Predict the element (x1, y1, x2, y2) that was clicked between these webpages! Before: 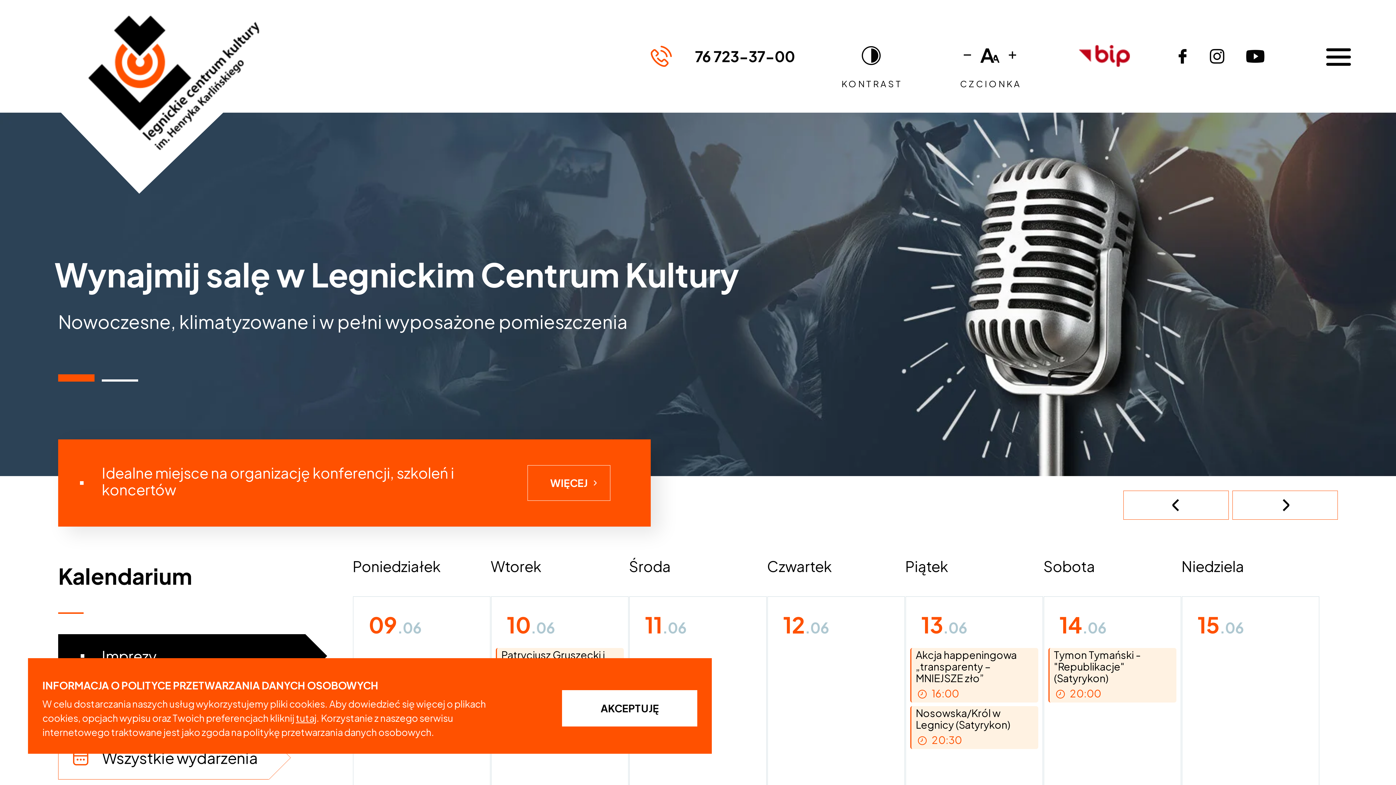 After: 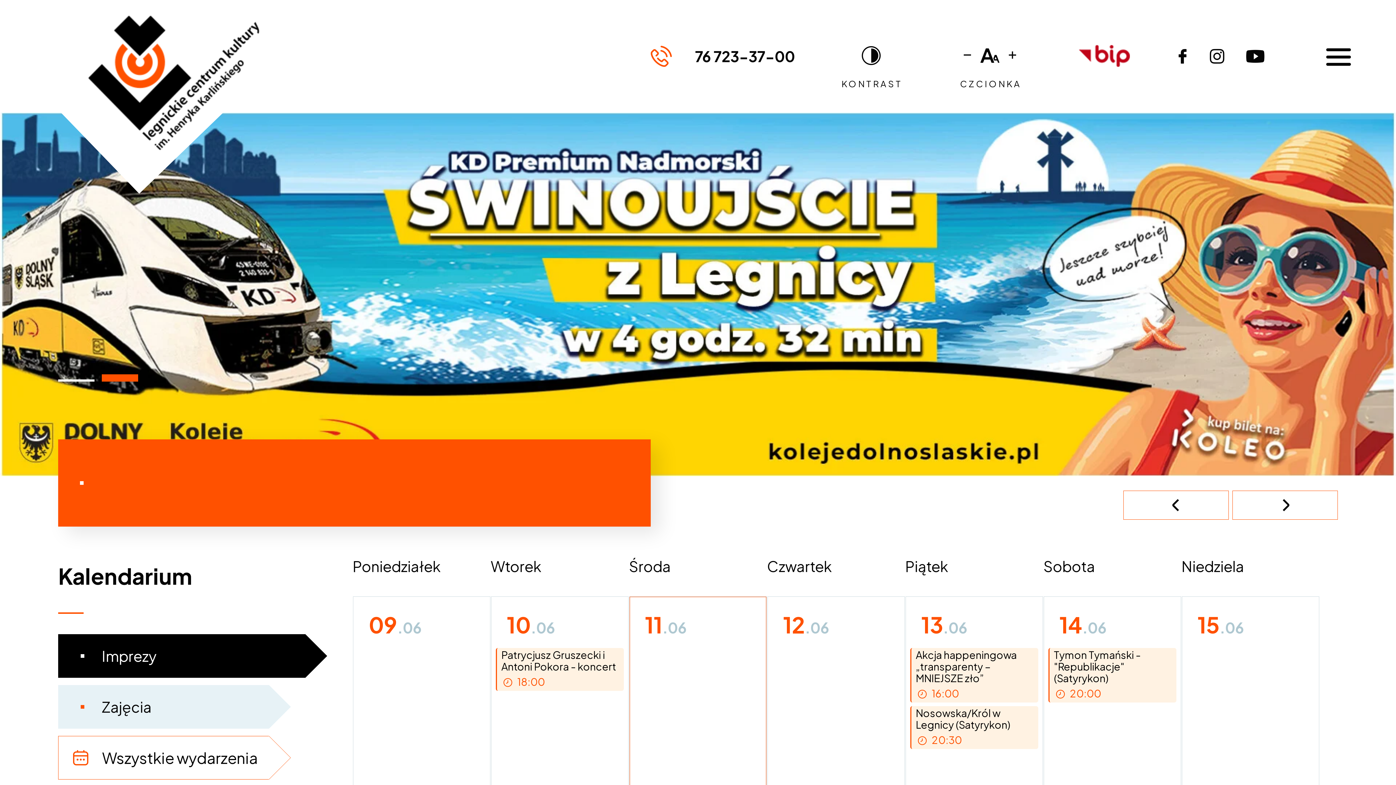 Action: label: Akceptuję bbox: (562, 690, 697, 726)